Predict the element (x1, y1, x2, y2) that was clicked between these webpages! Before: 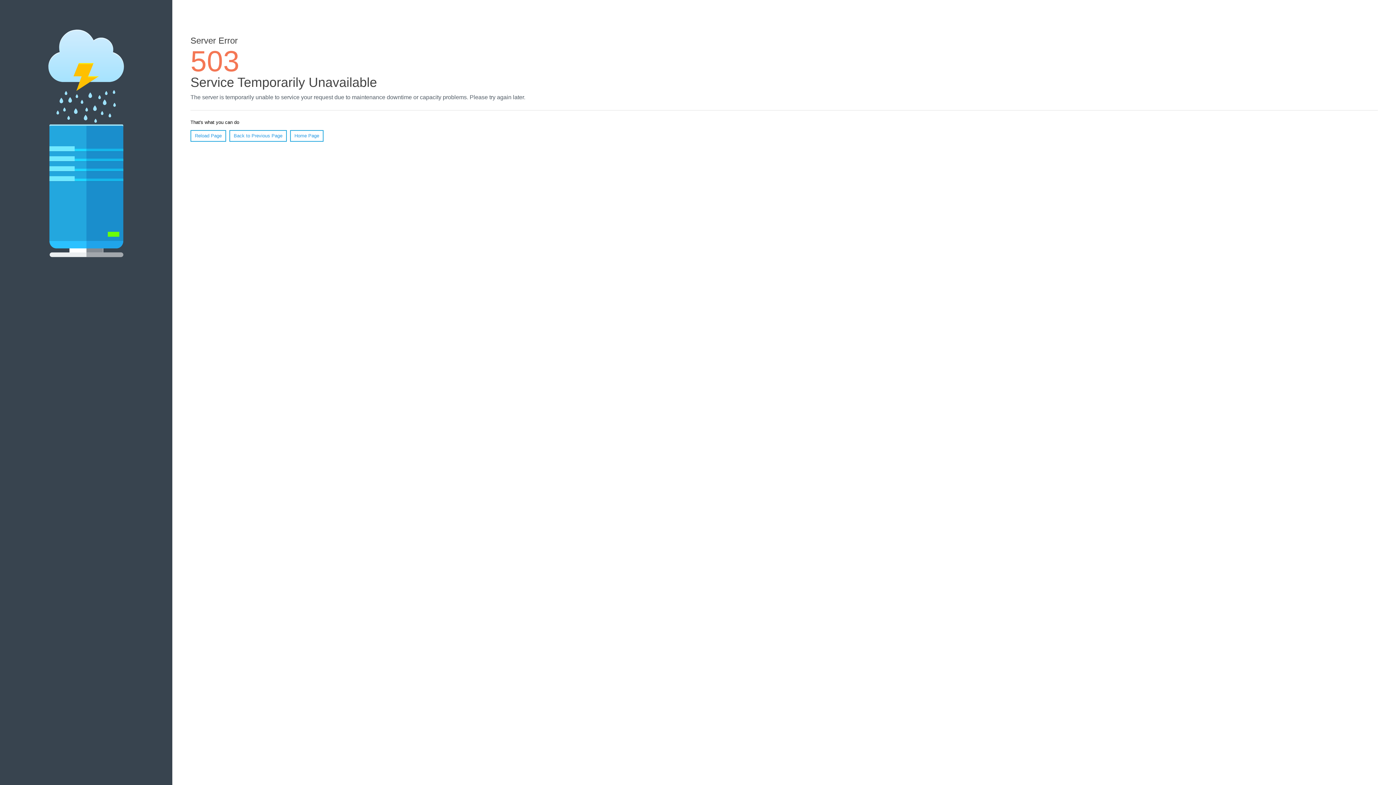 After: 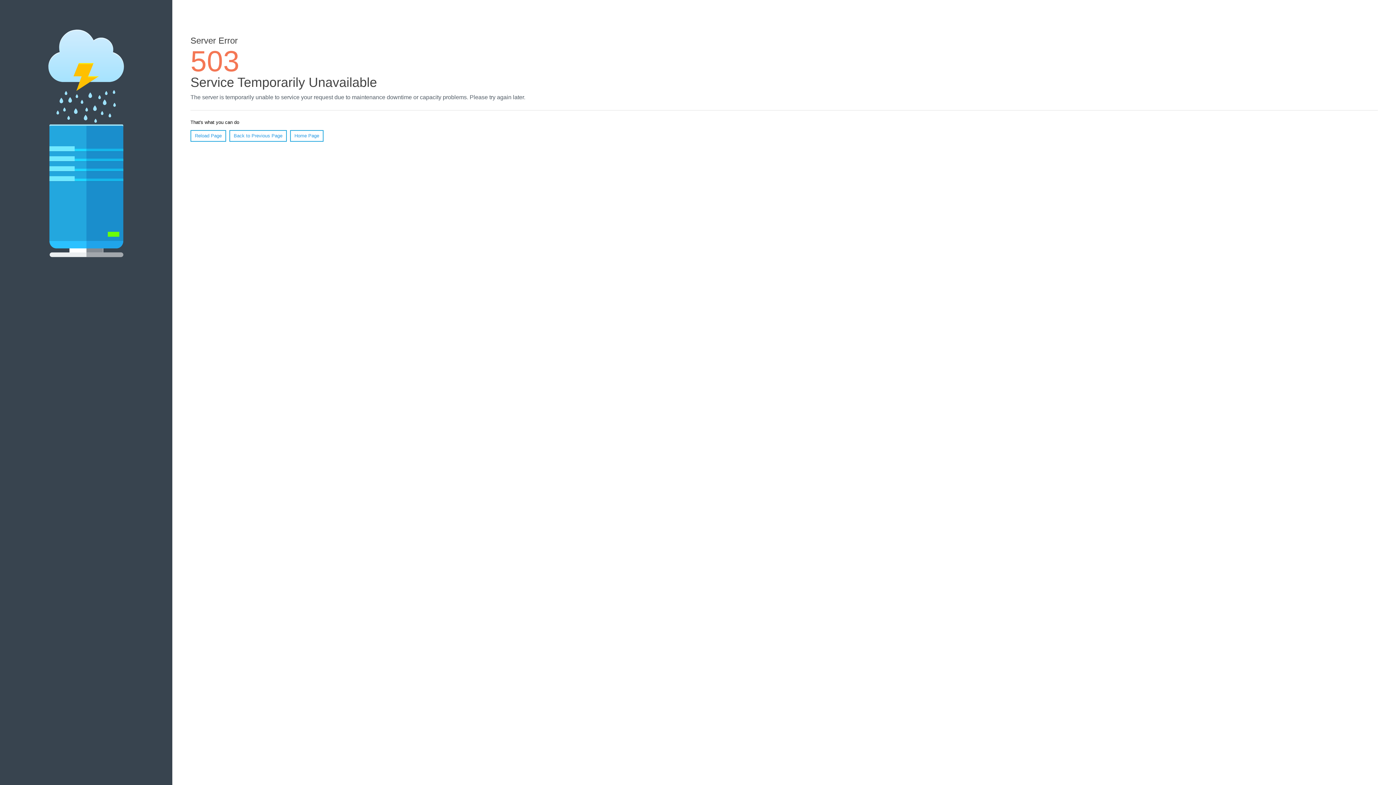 Action: label: Reload Page bbox: (190, 130, 226, 141)